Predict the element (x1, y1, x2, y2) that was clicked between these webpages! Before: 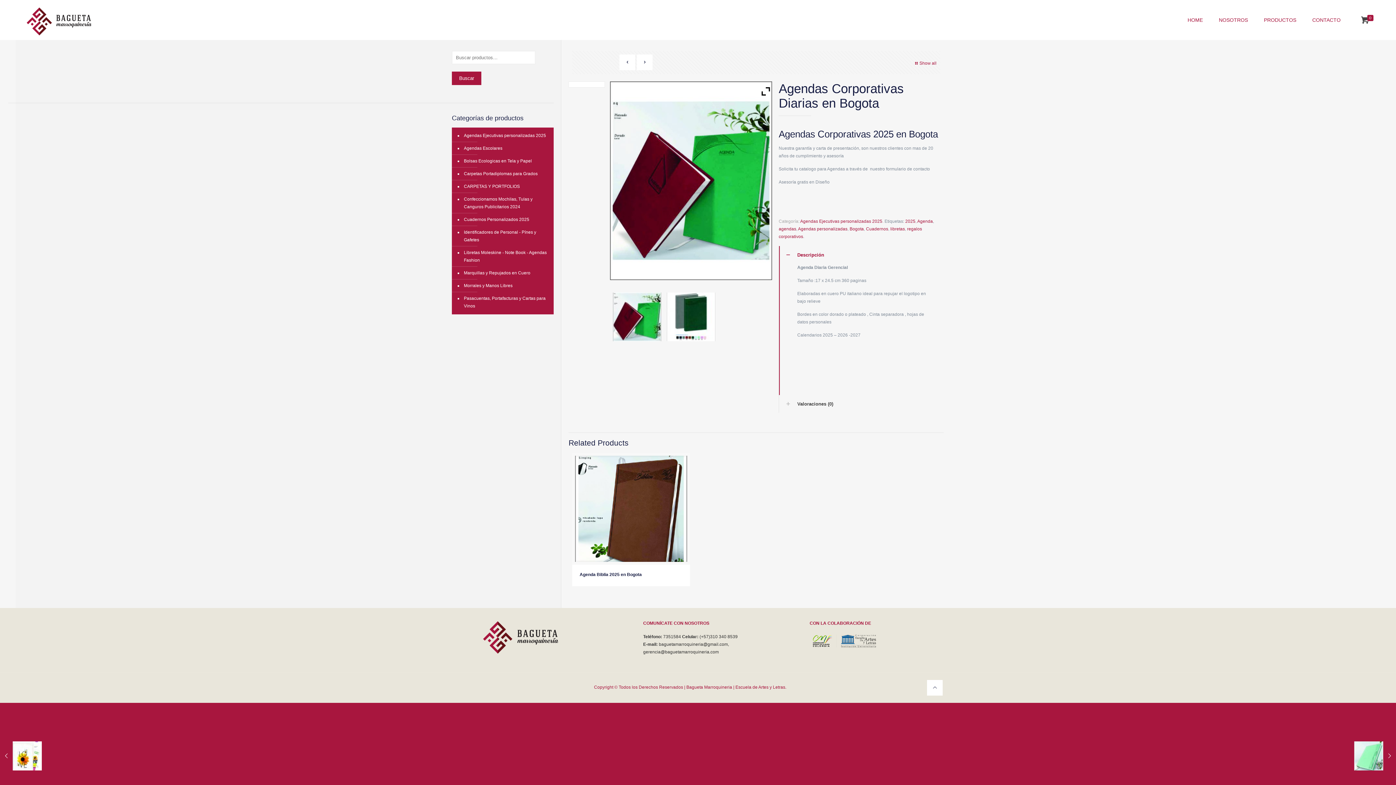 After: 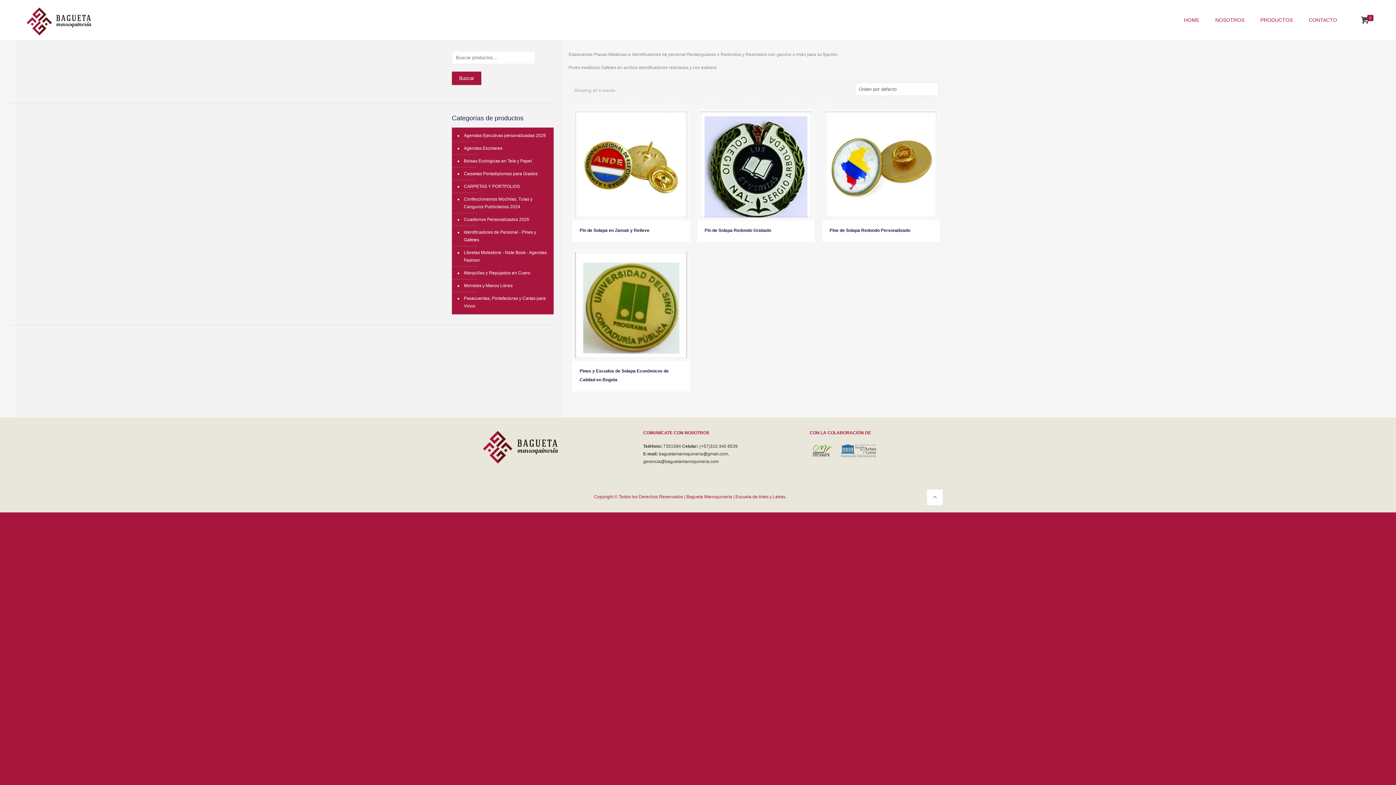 Action: label: Identificadores de Personal - Pínes y Gafetes bbox: (462, 226, 550, 246)